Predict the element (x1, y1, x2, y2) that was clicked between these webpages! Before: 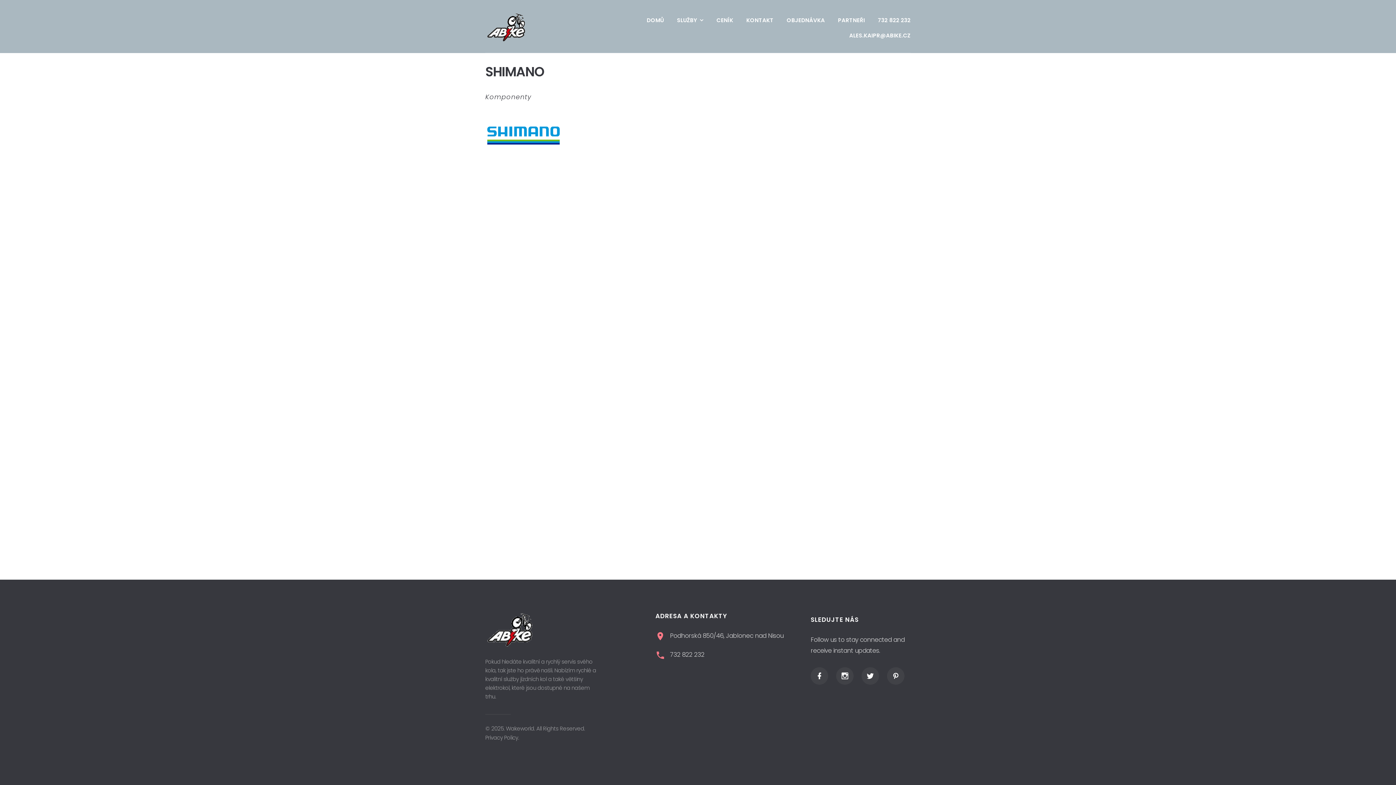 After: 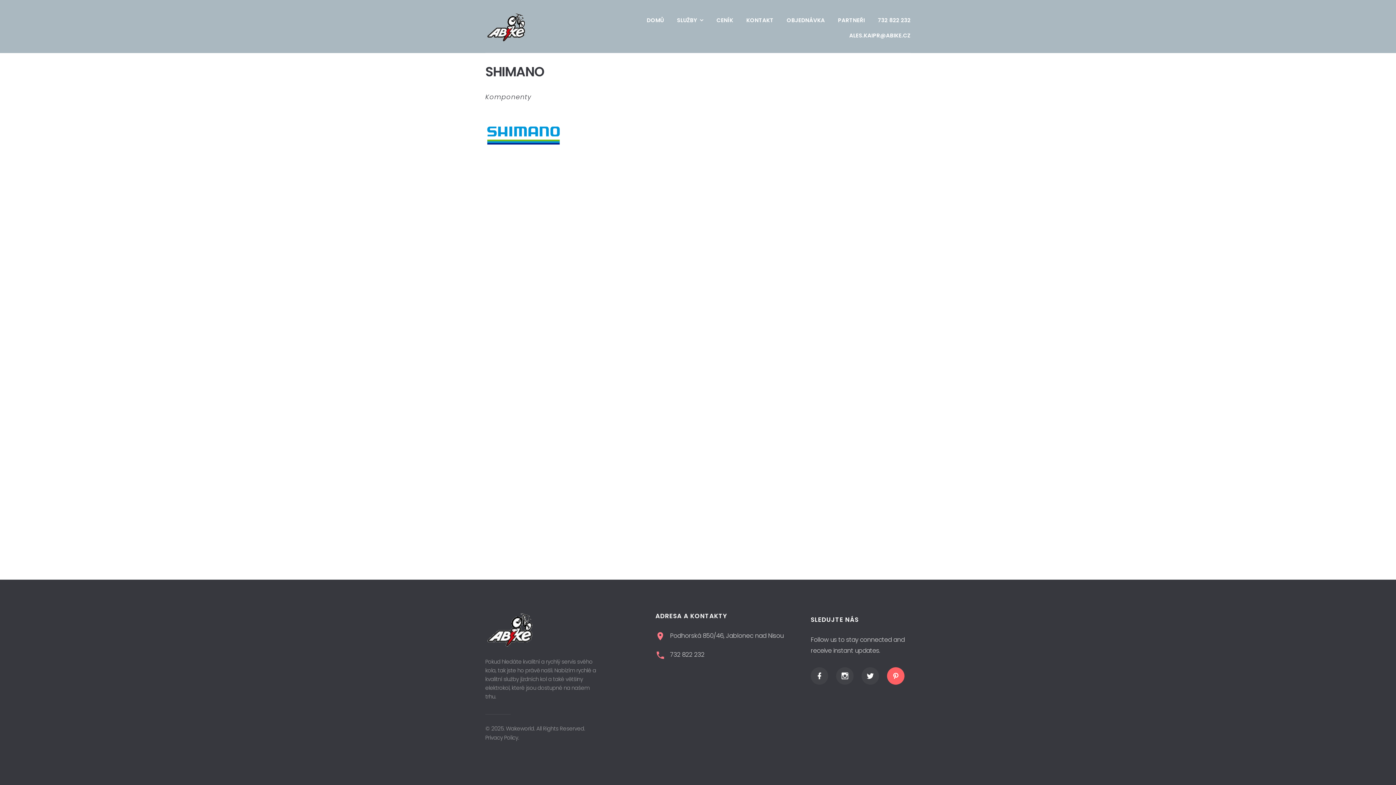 Action: bbox: (887, 667, 904, 685)